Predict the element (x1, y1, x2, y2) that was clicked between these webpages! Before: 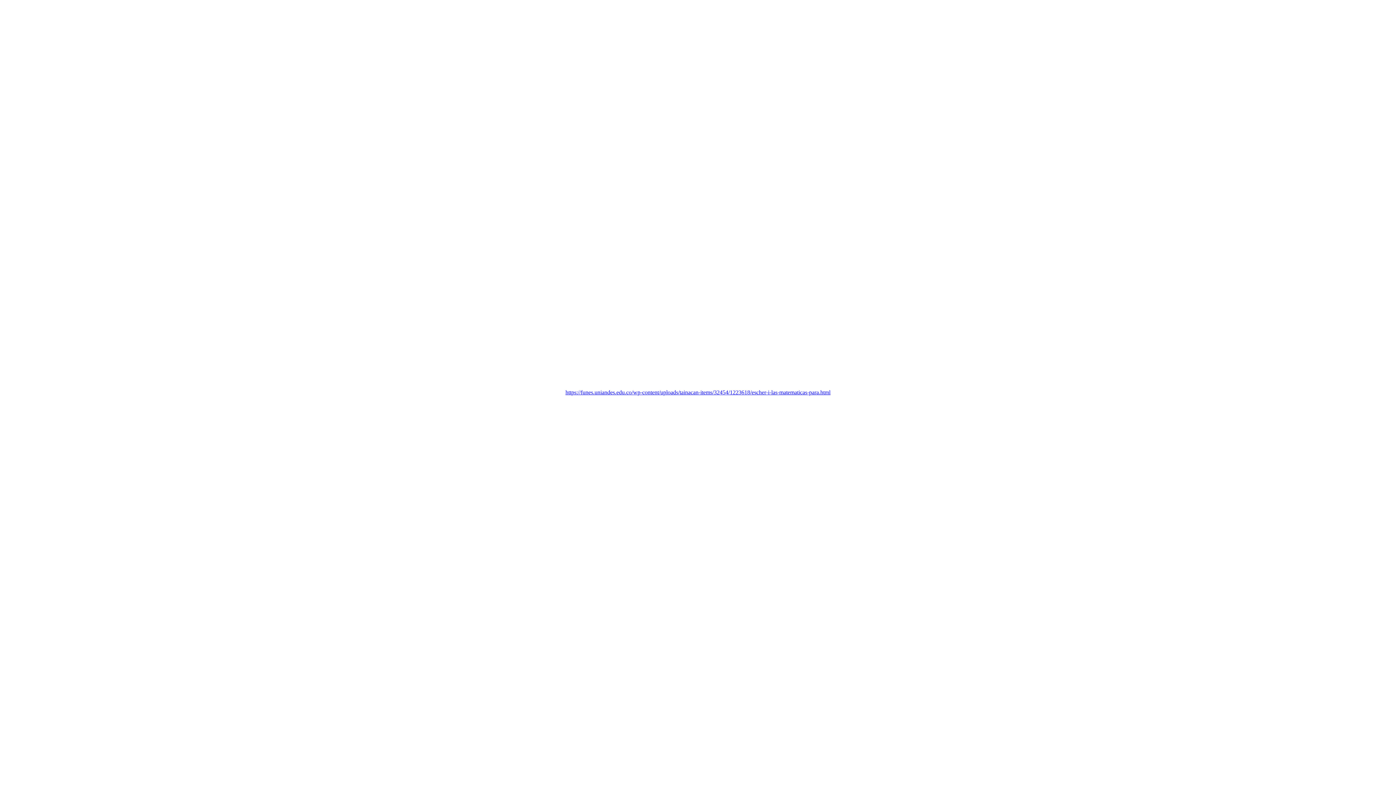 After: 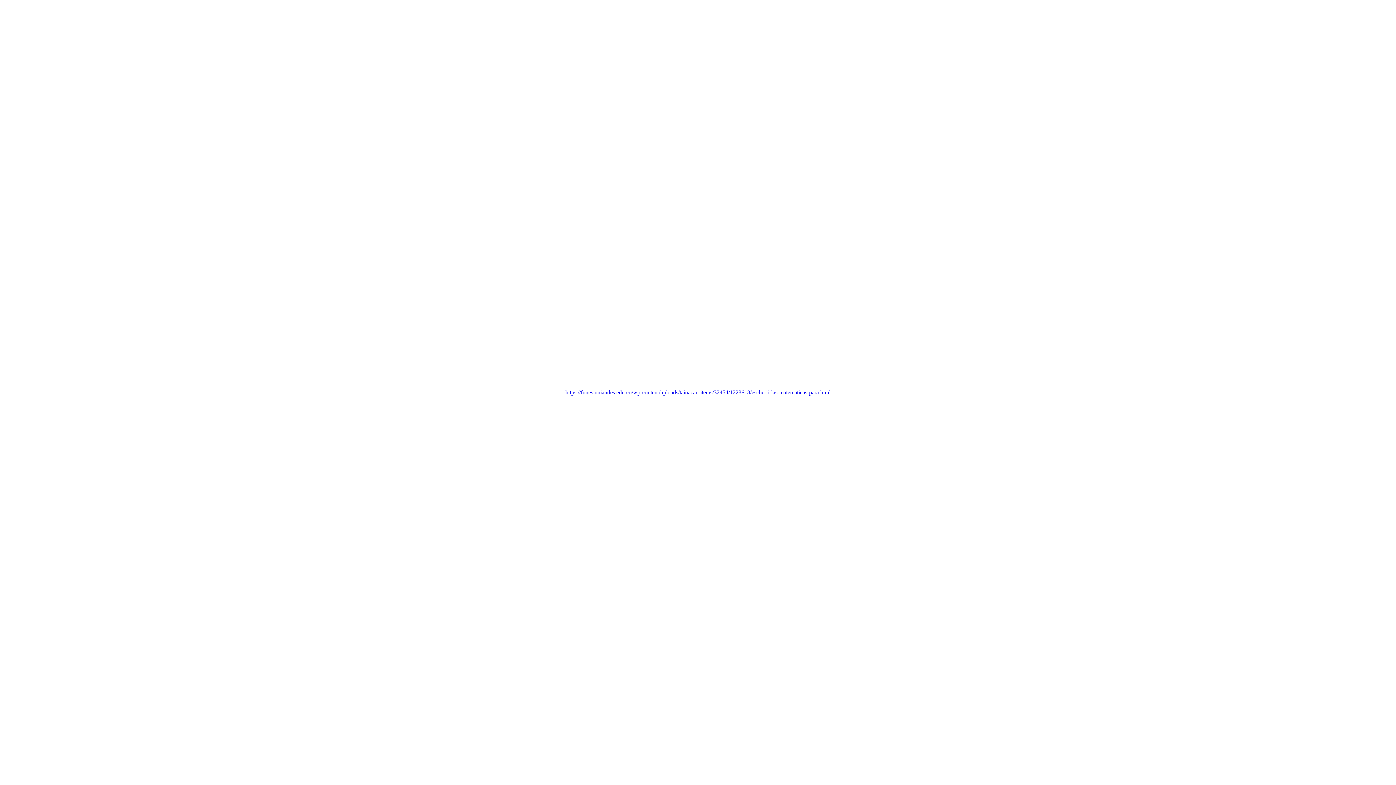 Action: label: https://funes.uniandes.edu.co/wp-content/uploads/tainacan-items/32454/1223618/escher-i-las-matematicas-para.html bbox: (505, 383, 891, 401)